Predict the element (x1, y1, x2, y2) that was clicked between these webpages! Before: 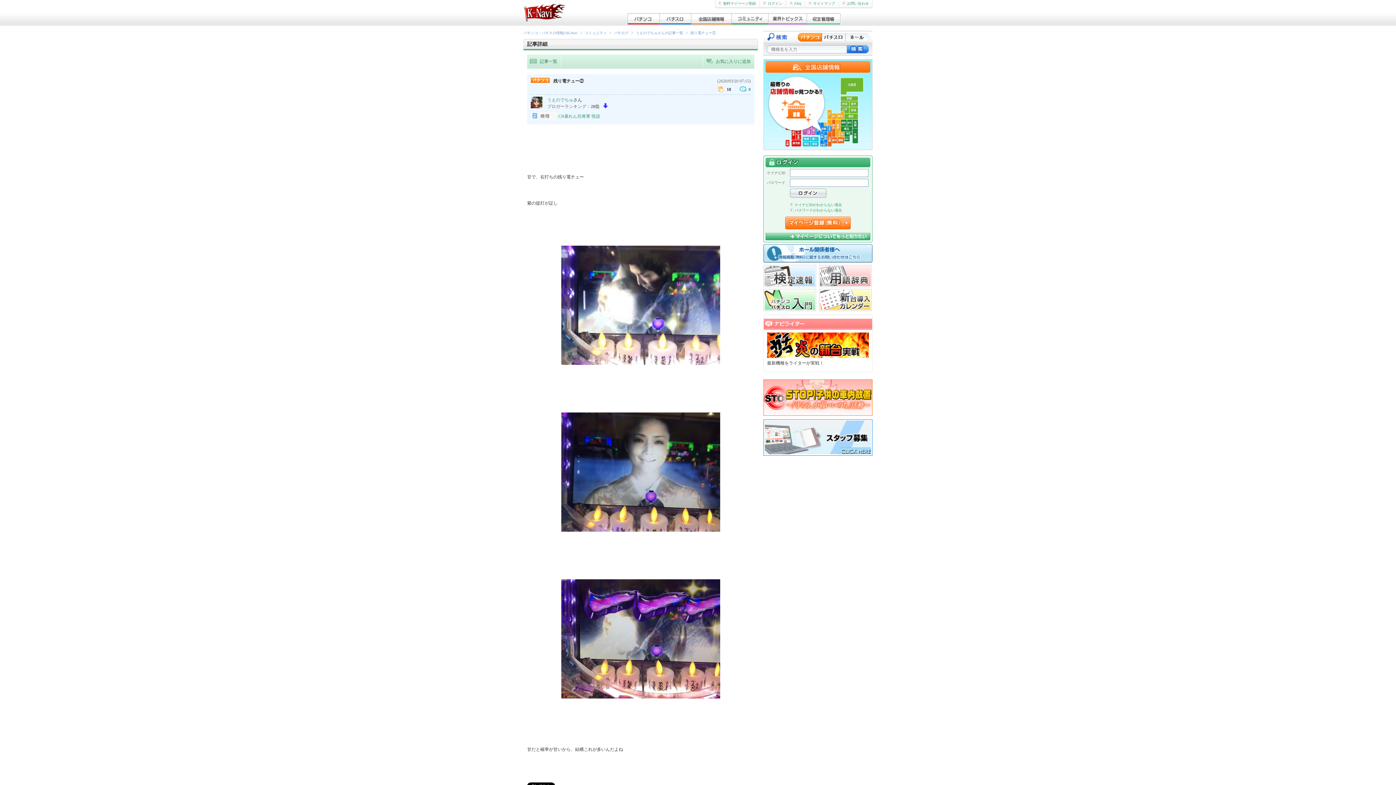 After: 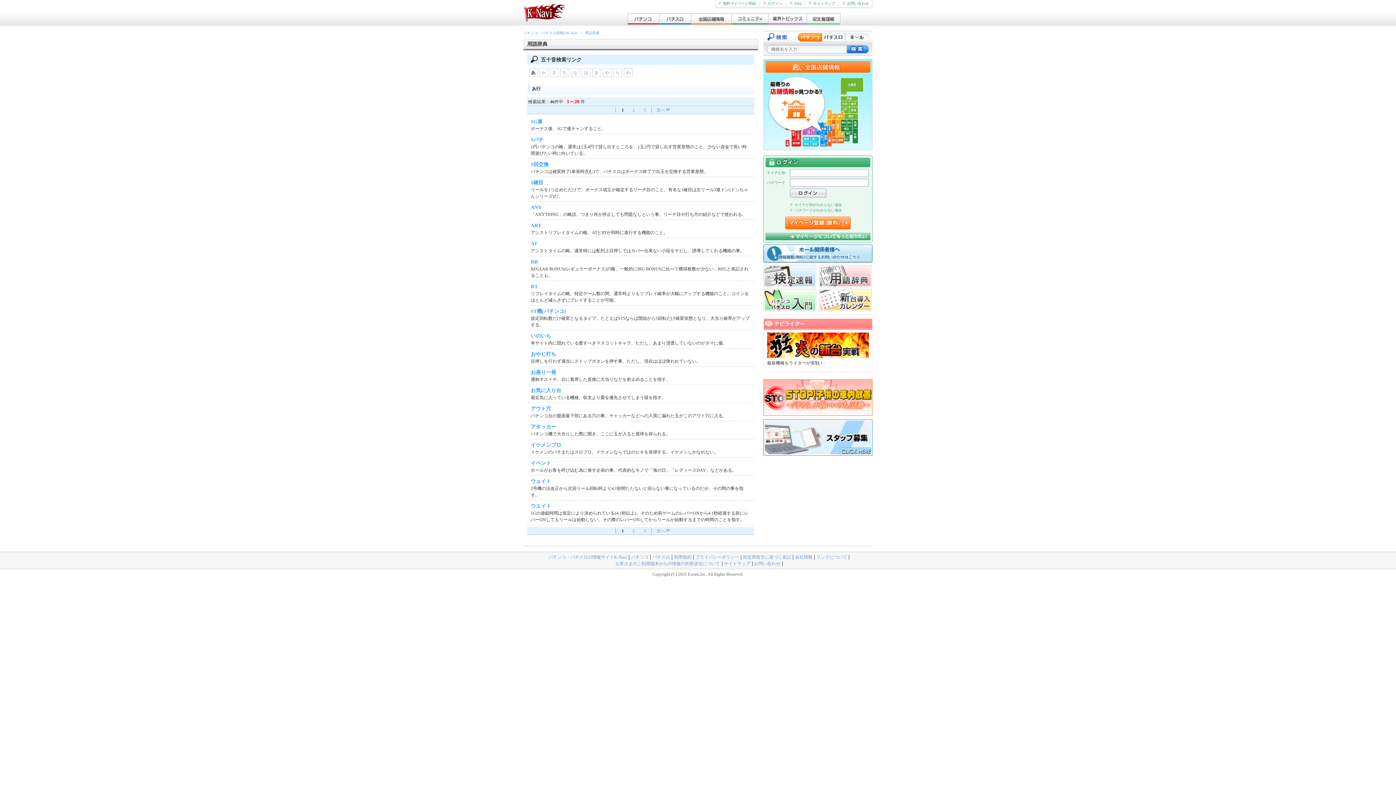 Action: bbox: (819, 283, 872, 288)